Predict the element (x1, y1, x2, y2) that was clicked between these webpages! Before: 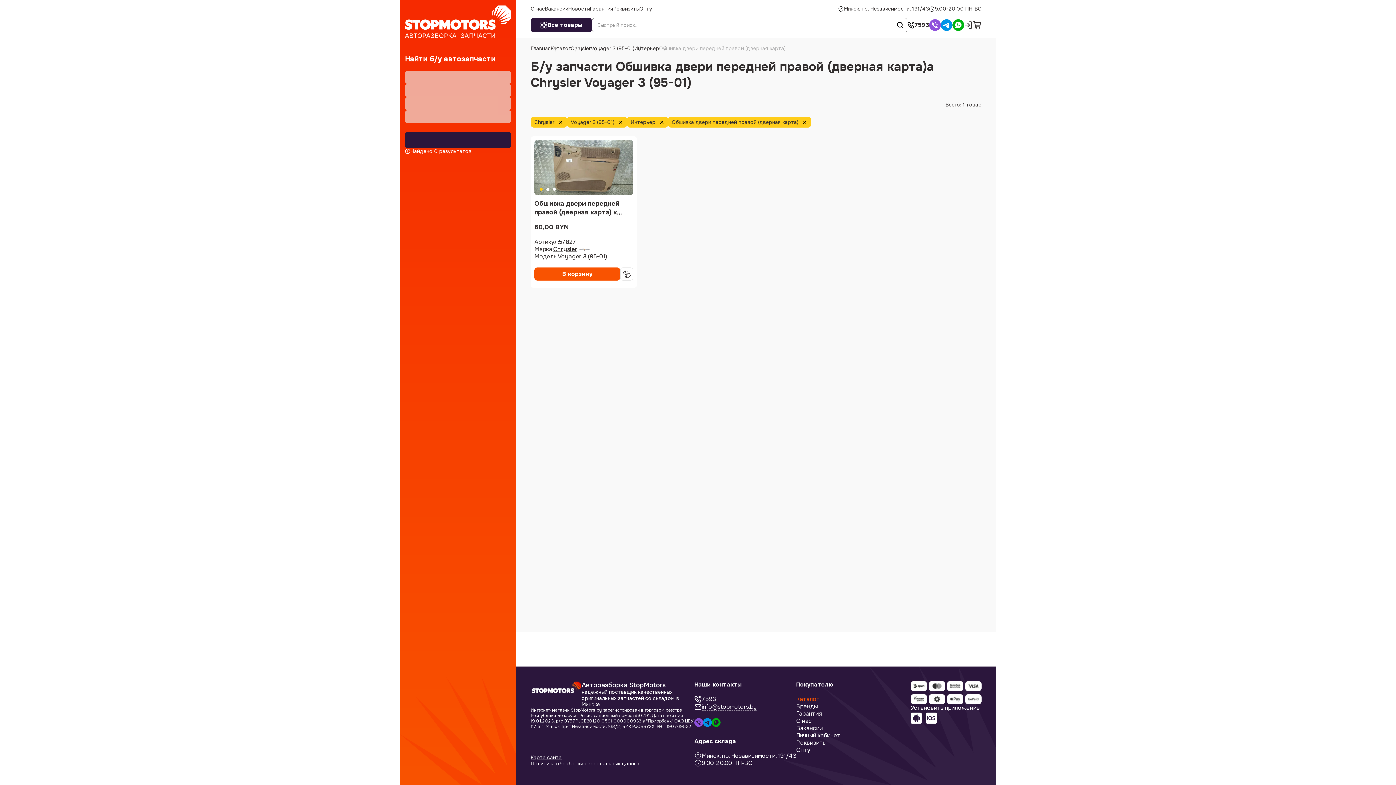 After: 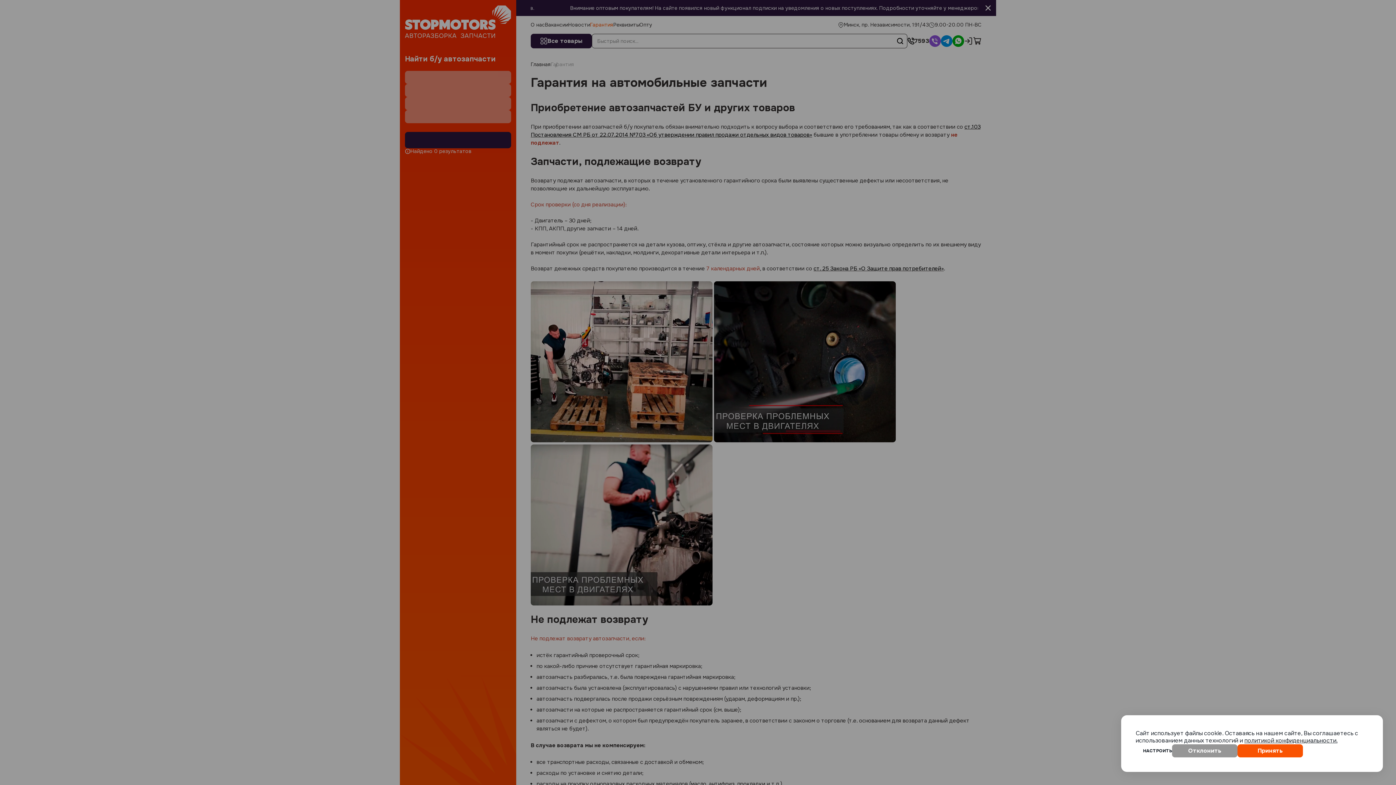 Action: bbox: (796, 710, 840, 717) label: Гарантия